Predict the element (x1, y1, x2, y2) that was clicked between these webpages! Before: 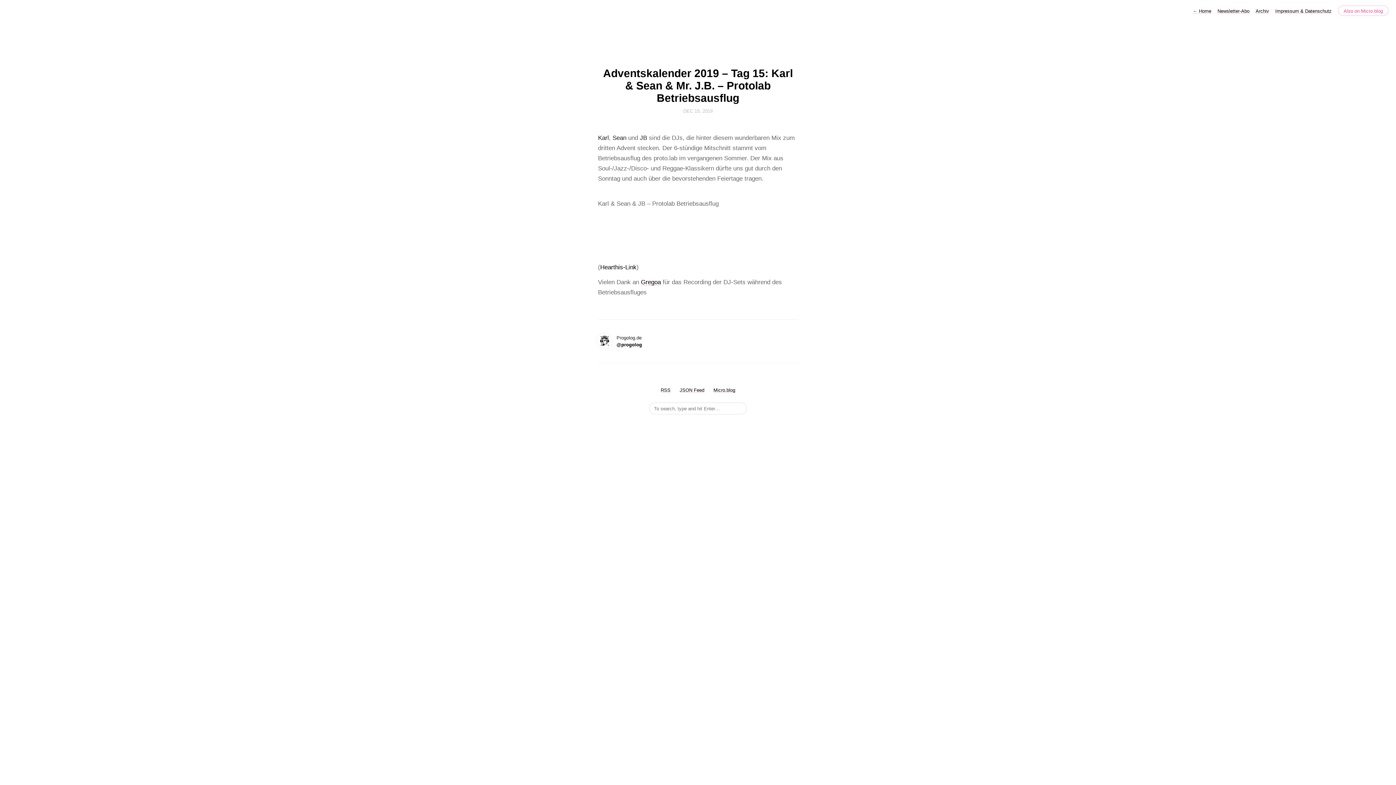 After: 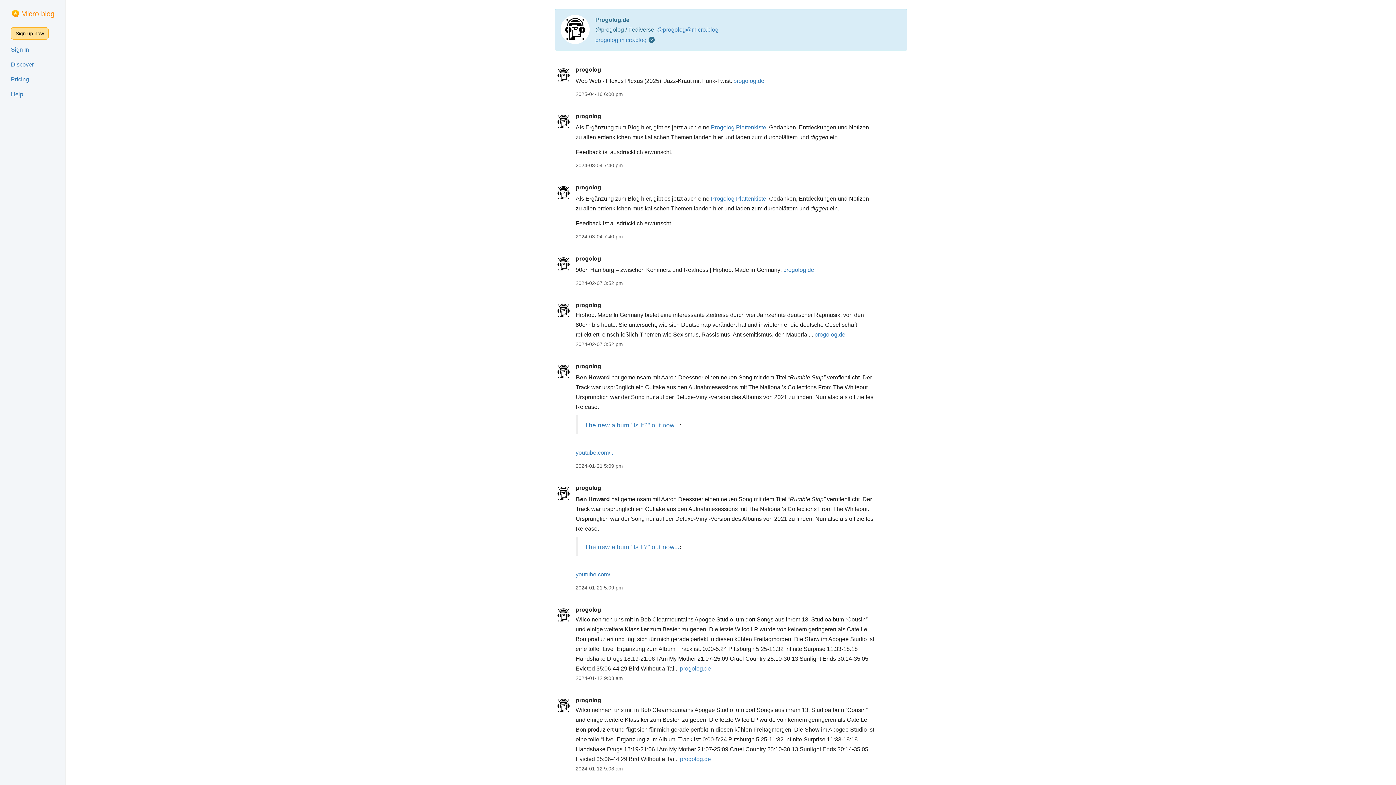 Action: bbox: (713, 387, 735, 393) label: Micro.blog